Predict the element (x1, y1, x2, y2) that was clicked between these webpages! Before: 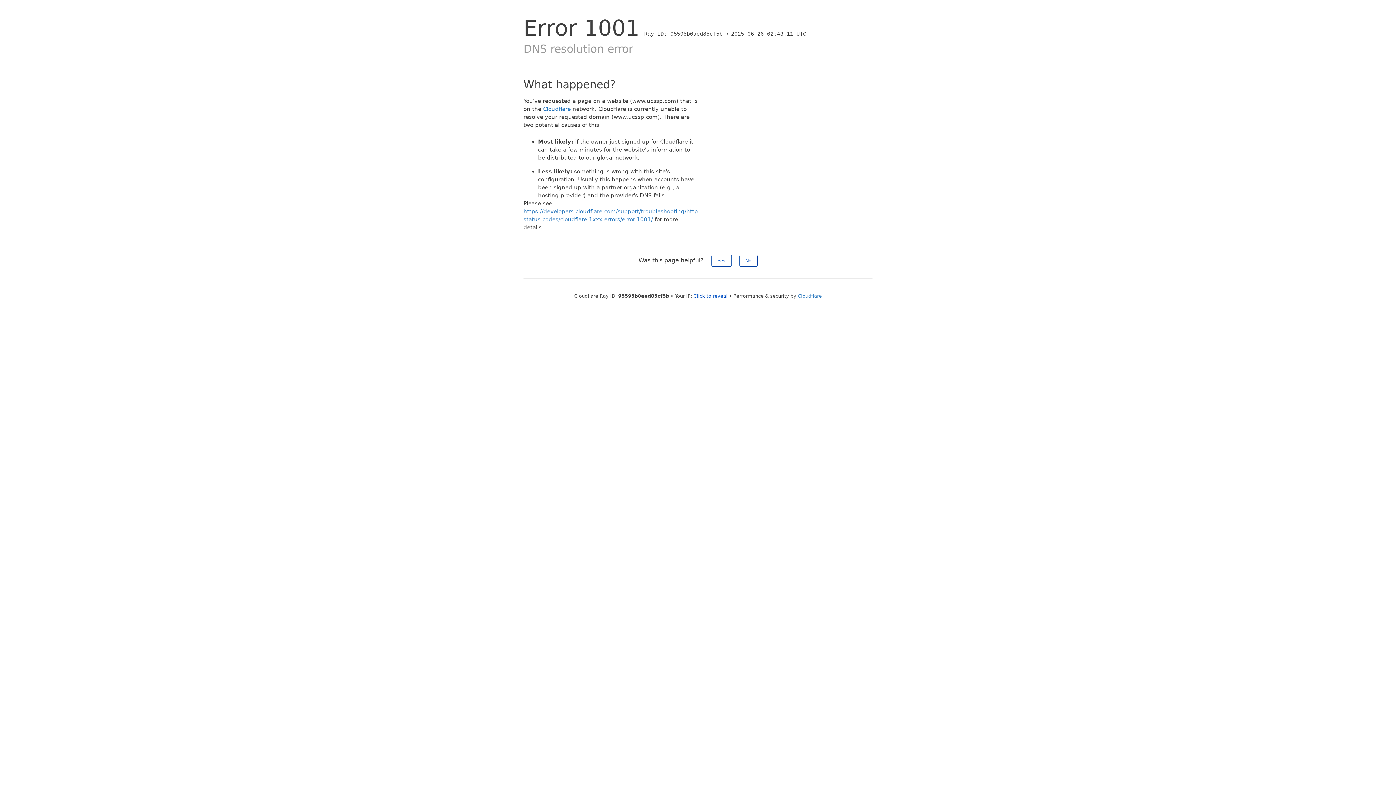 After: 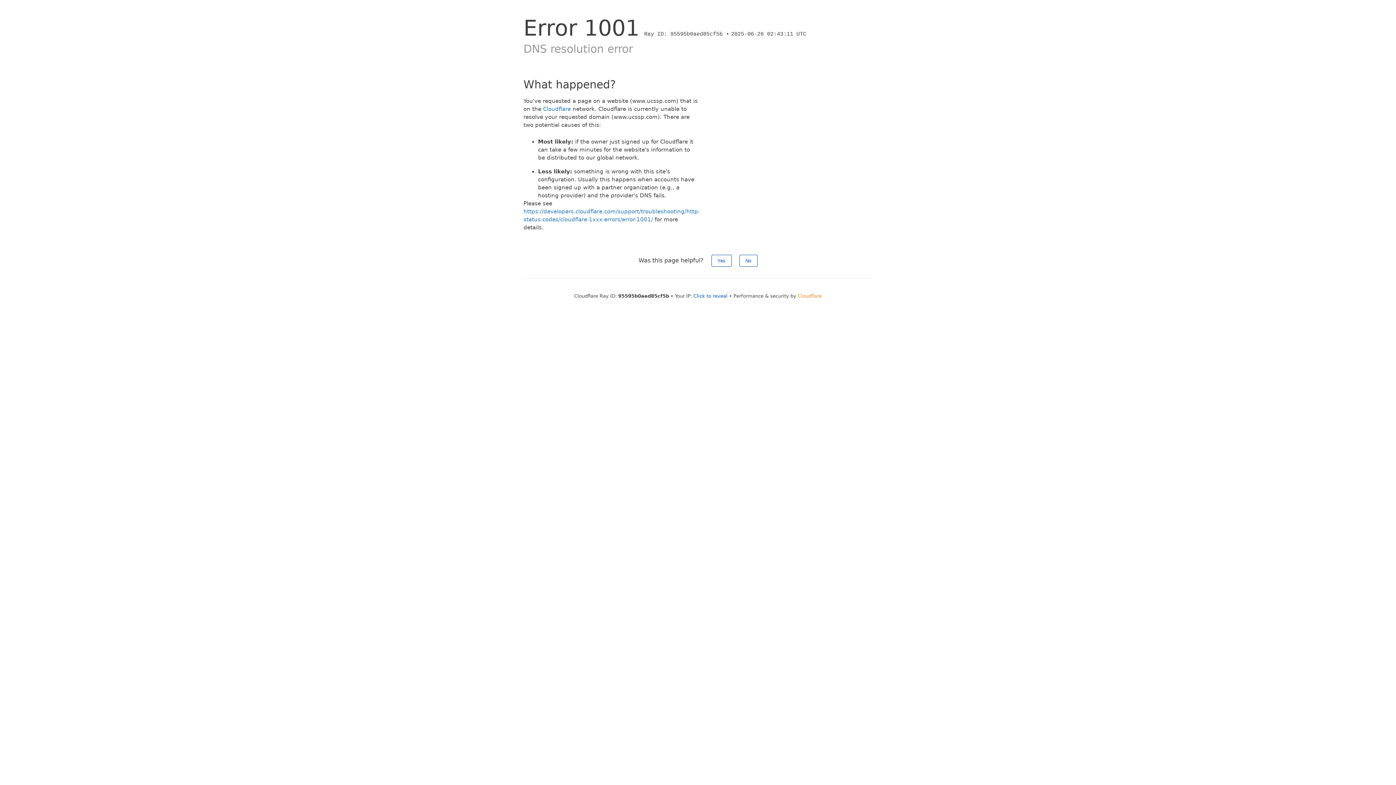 Action: label: Cloudflare bbox: (798, 293, 822, 298)